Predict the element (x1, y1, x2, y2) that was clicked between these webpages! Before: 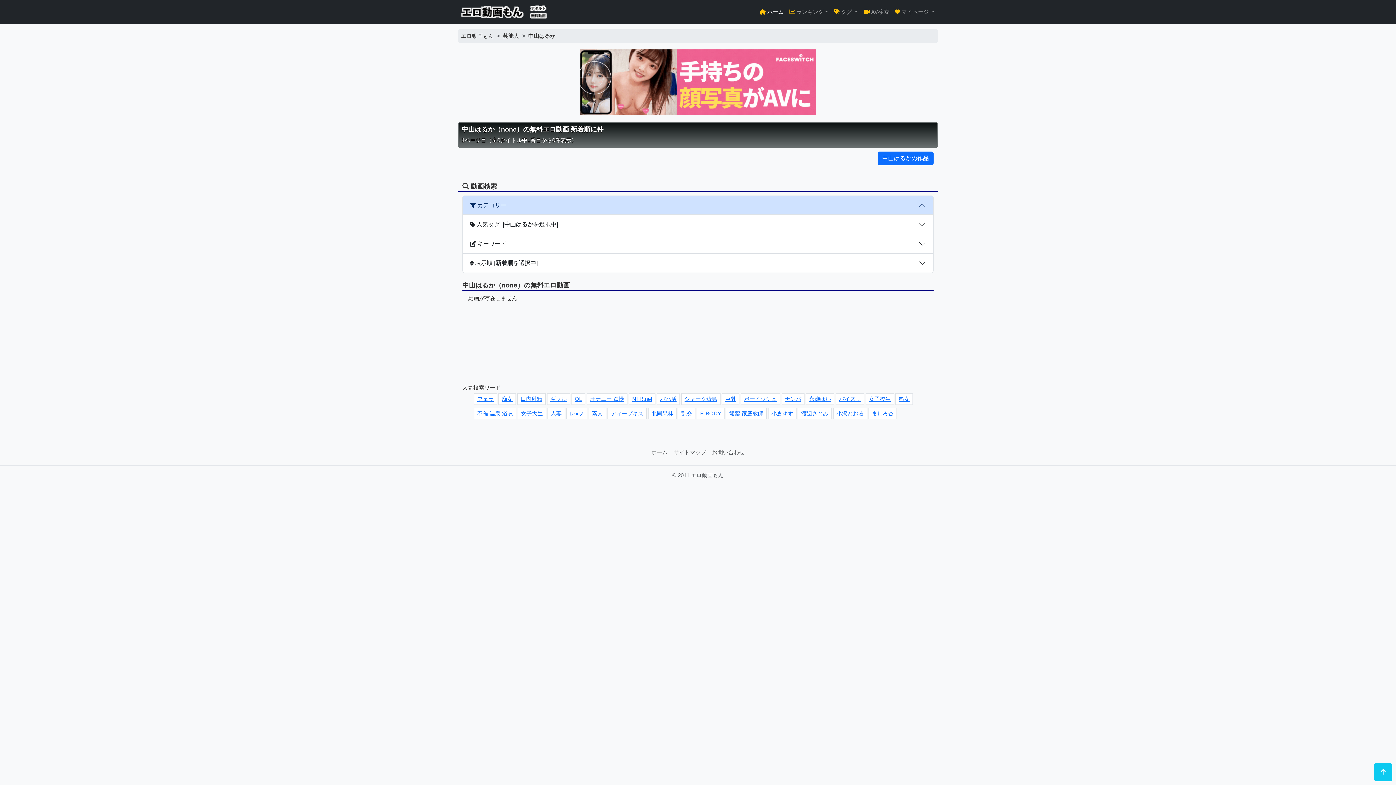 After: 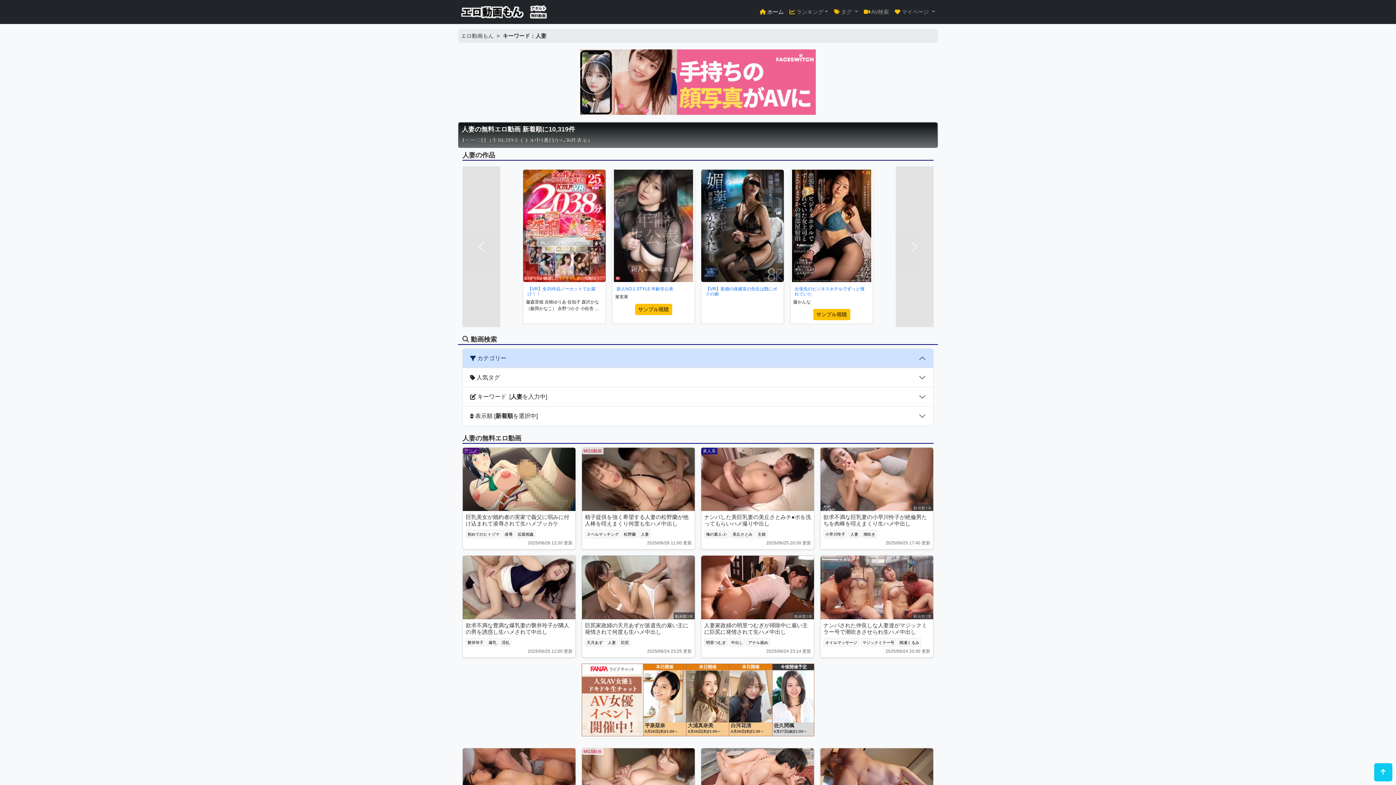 Action: bbox: (547, 408, 565, 419) label: 人妻